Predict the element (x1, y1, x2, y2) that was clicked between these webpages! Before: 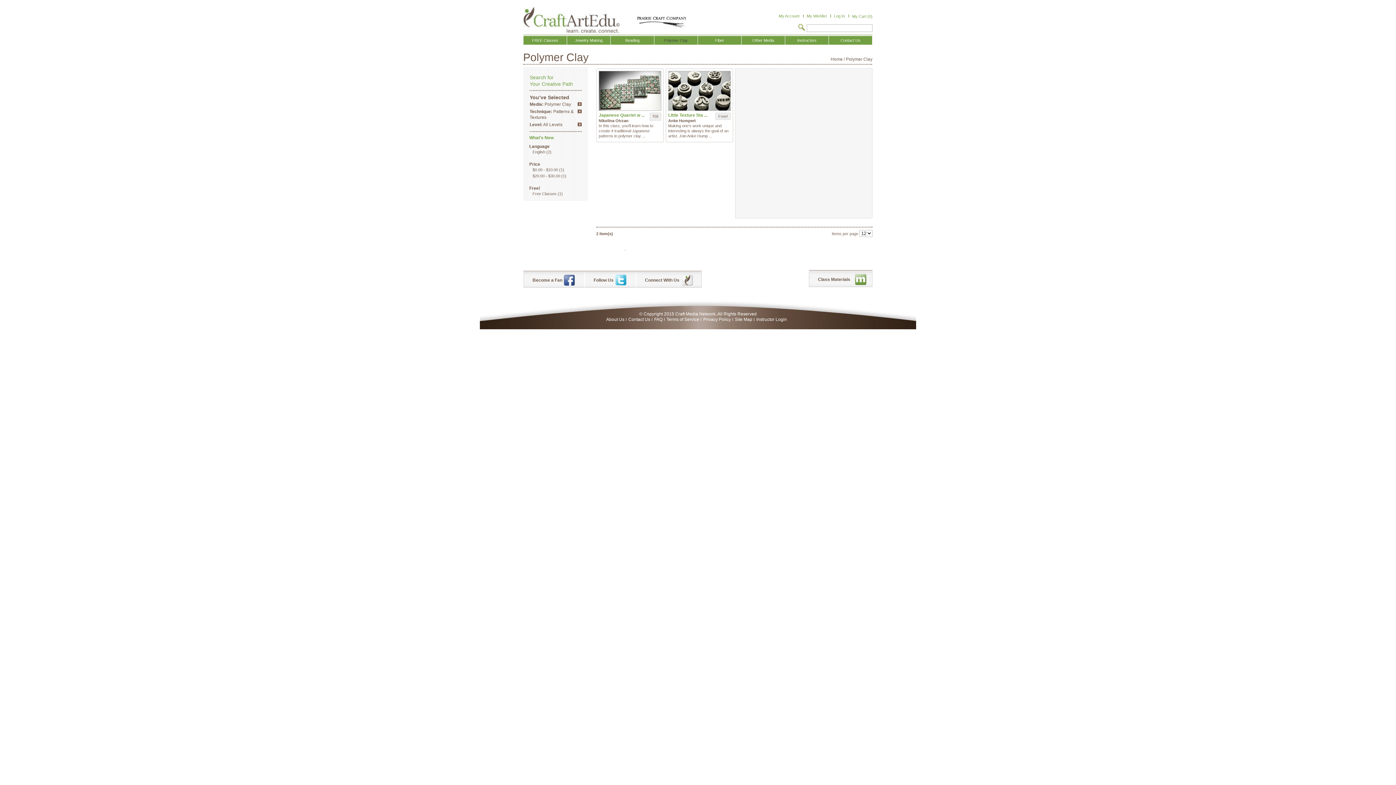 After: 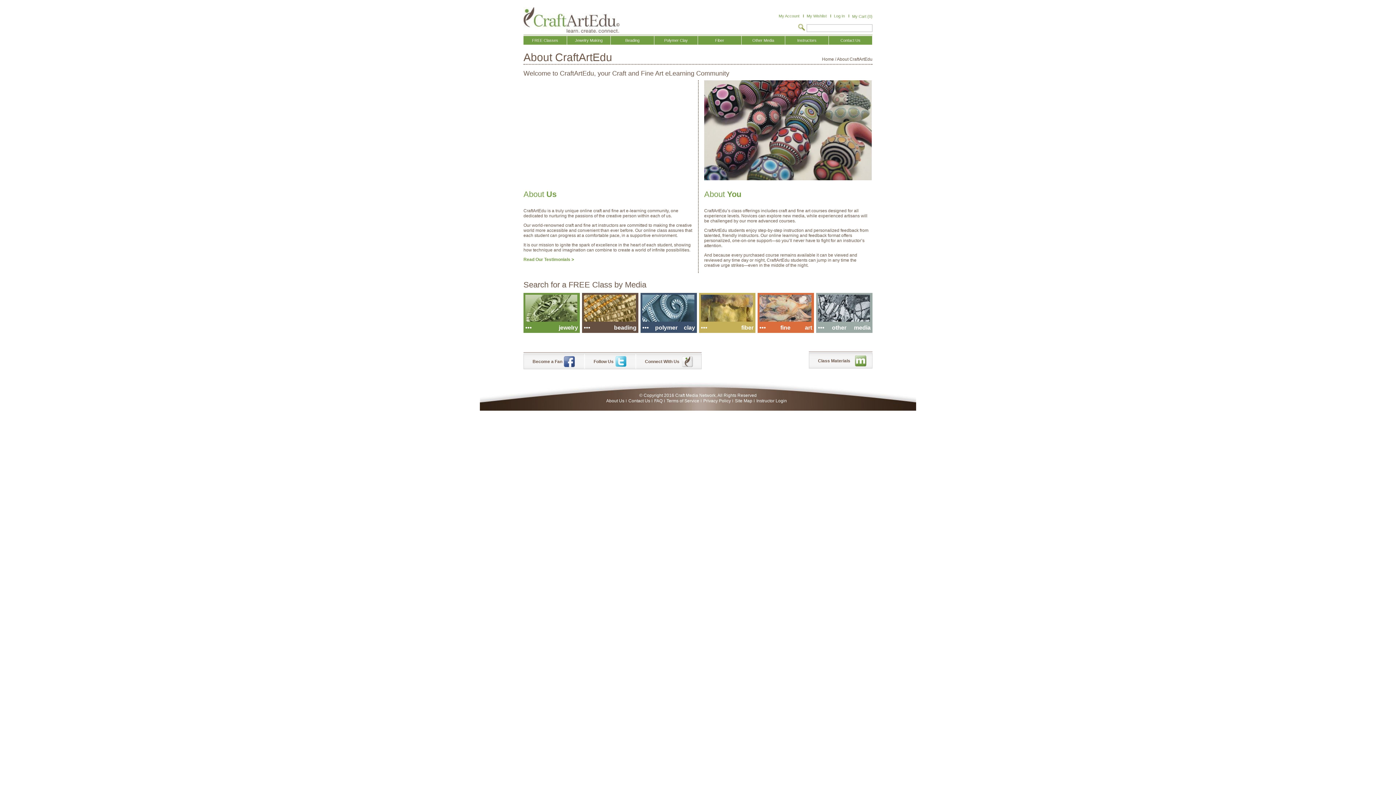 Action: label: About Us bbox: (606, 317, 624, 322)